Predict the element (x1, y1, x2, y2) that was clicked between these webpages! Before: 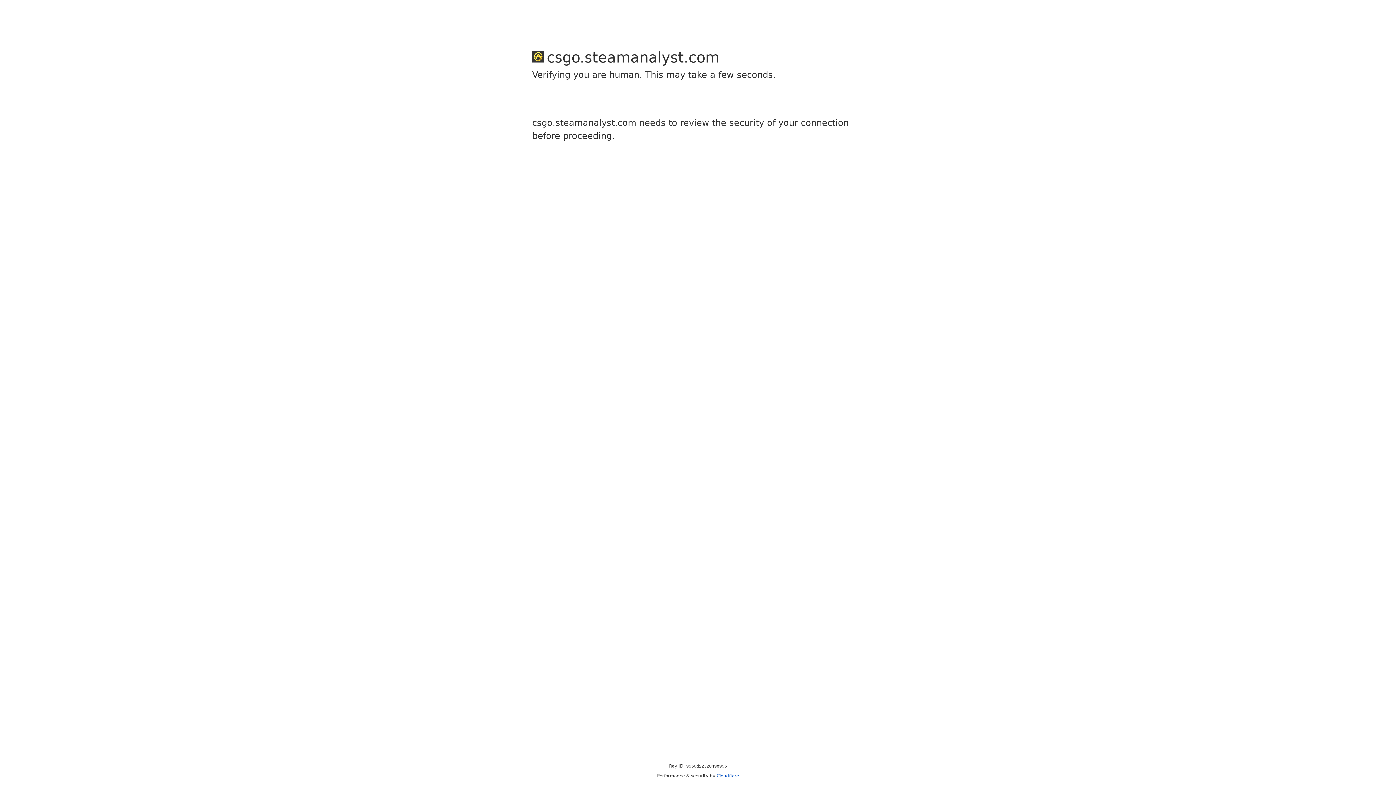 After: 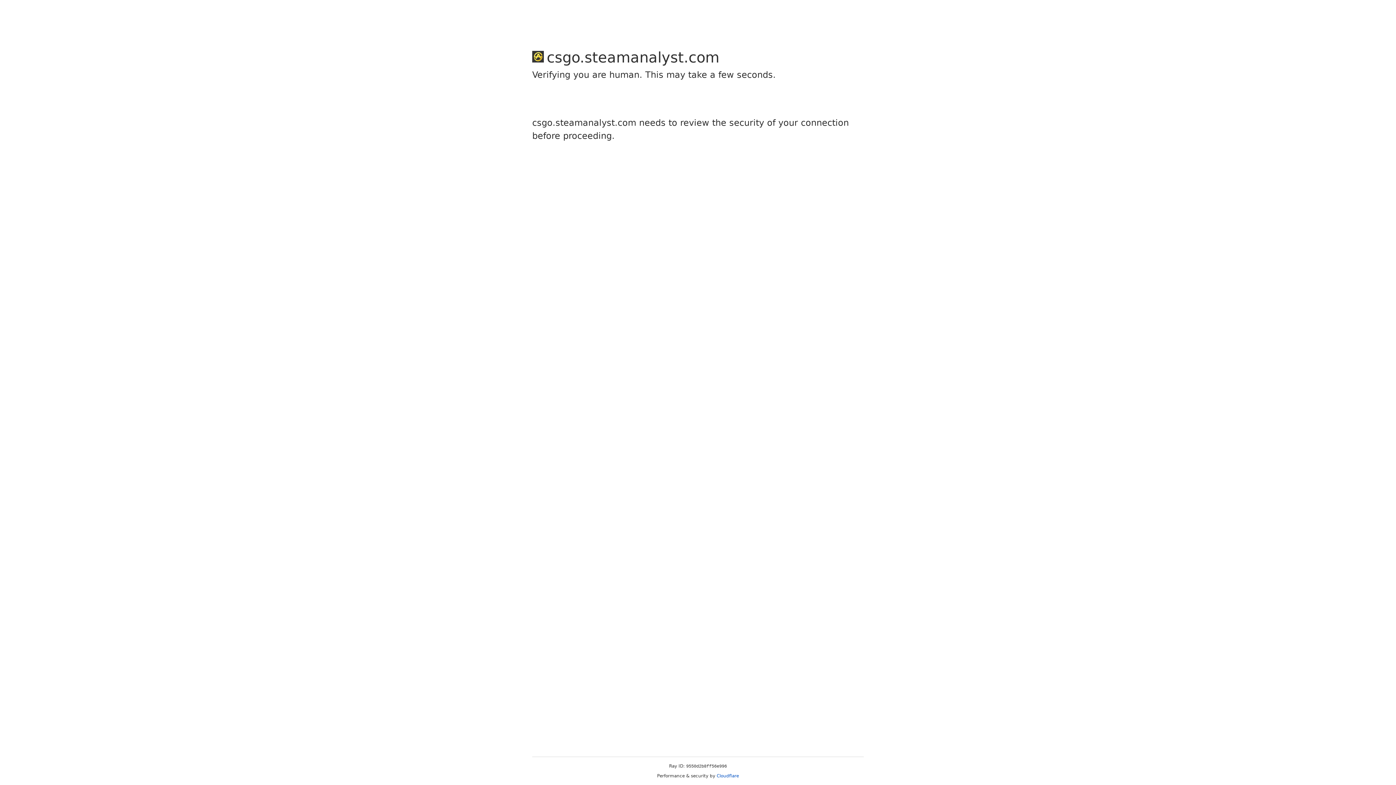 Action: label: Cloudflare bbox: (716, 773, 739, 778)